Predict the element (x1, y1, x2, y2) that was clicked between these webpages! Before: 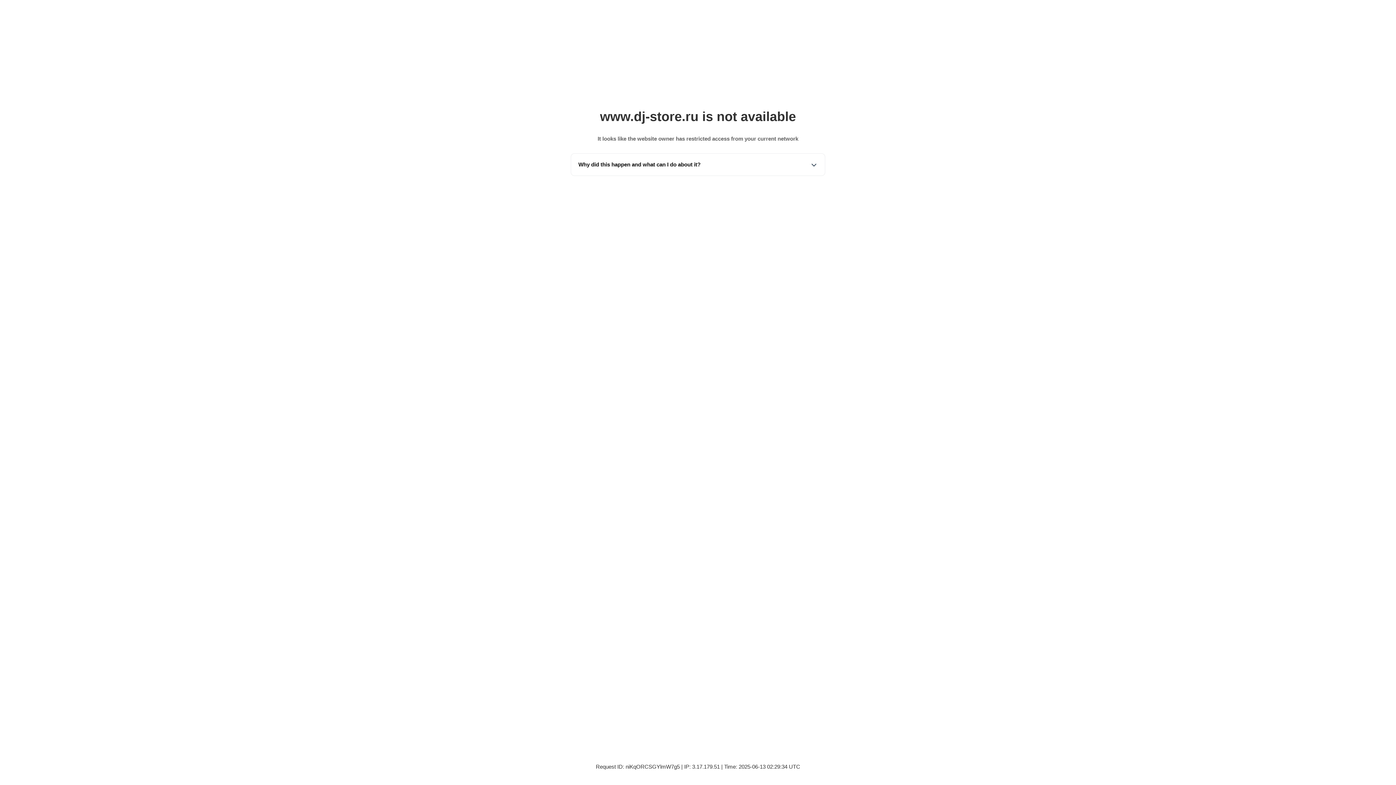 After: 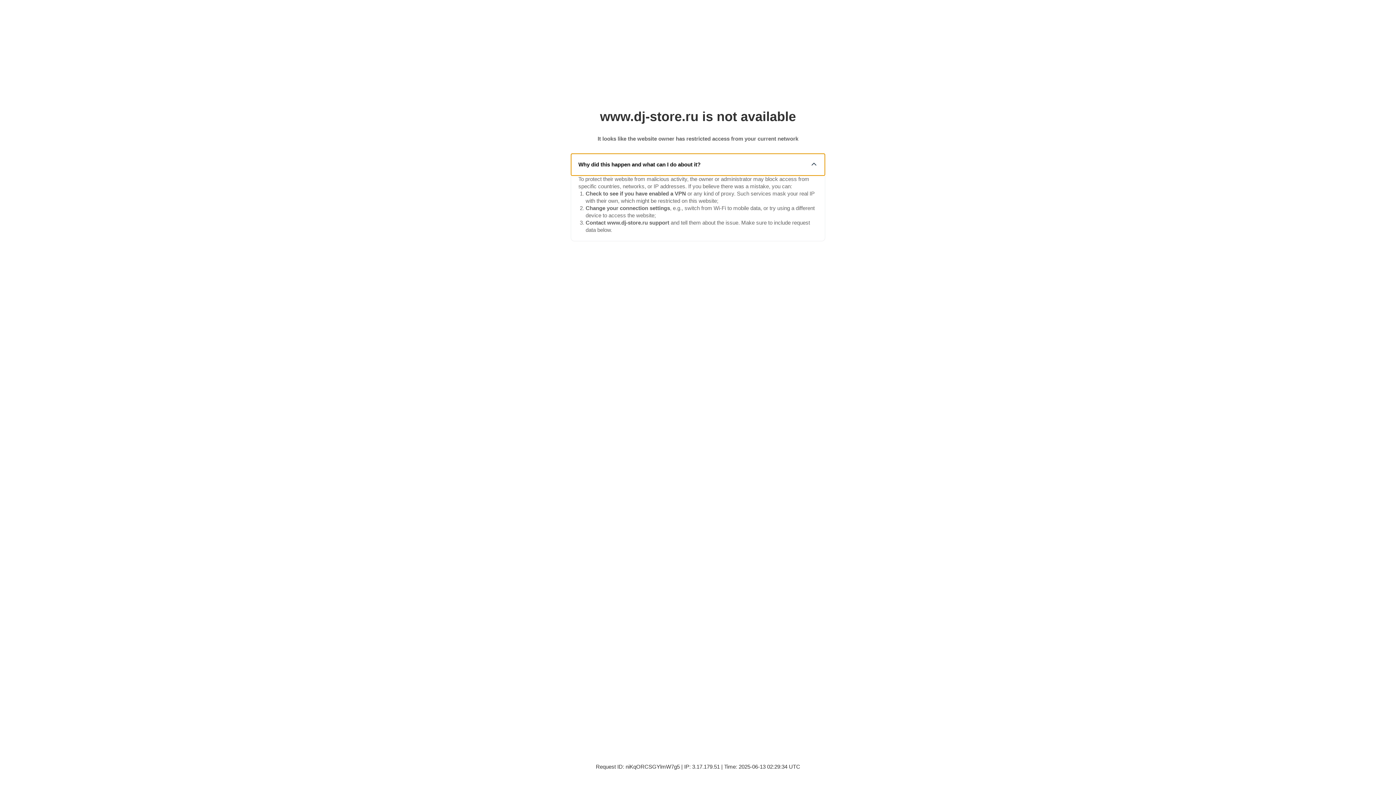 Action: bbox: (571, 153, 825, 175) label: Why did this happen and what can I do about it?